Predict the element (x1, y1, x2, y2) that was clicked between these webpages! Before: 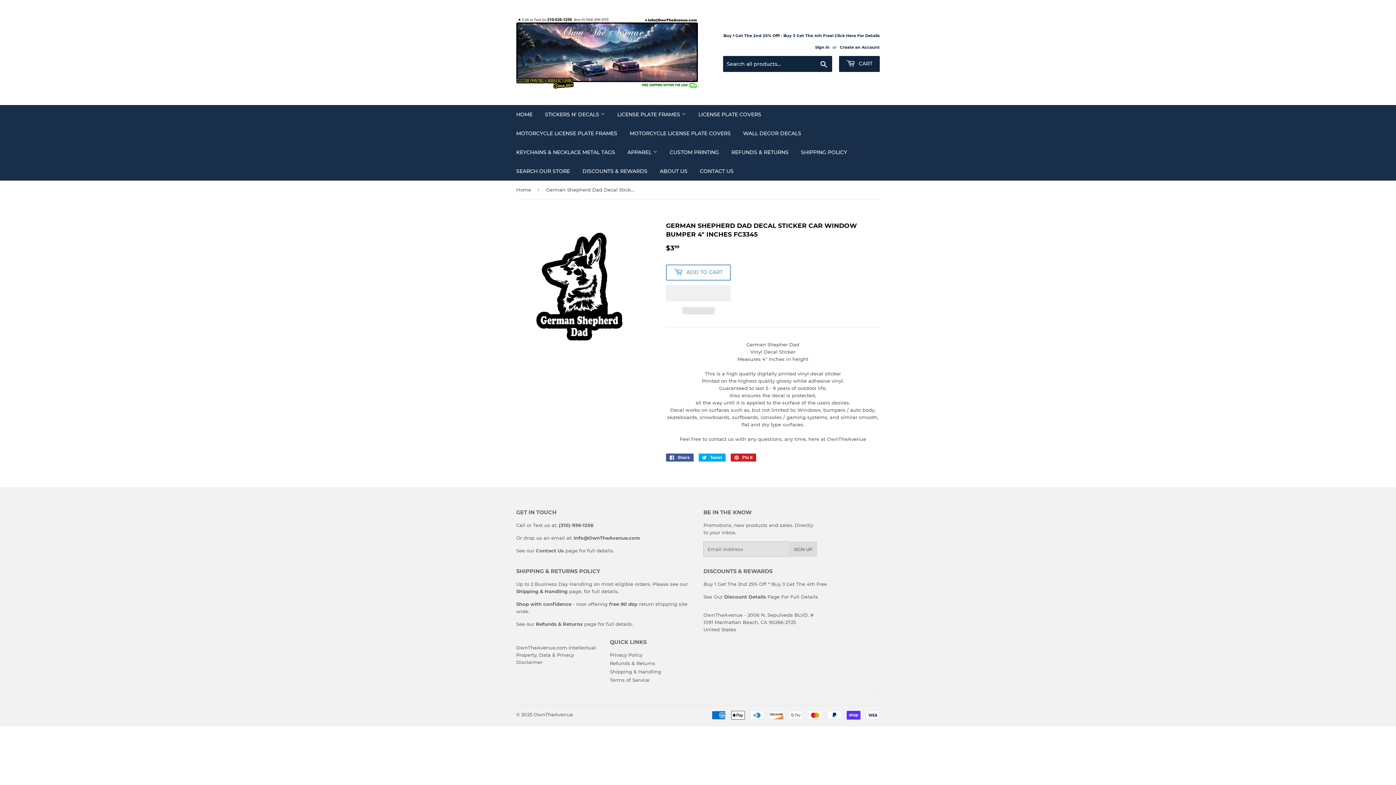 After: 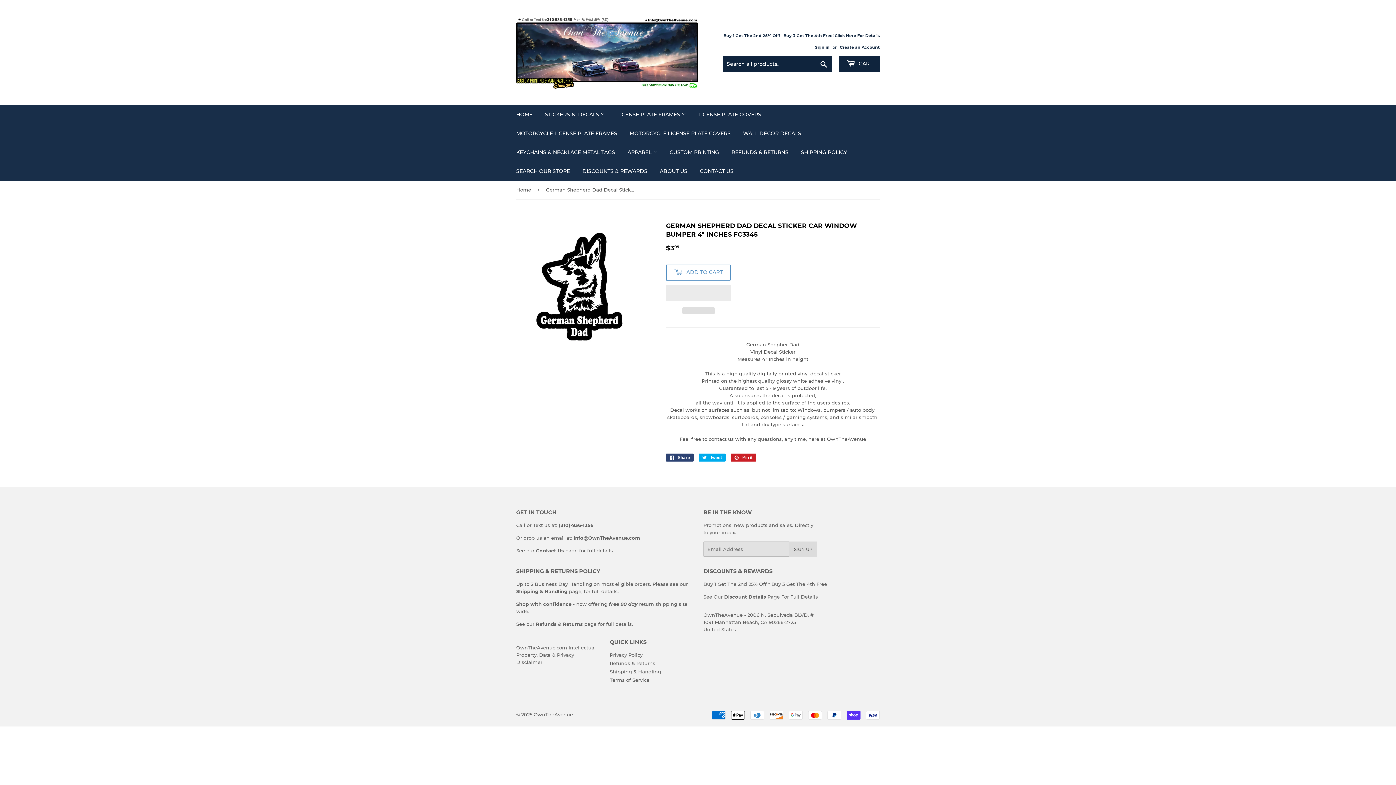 Action: label:  Share
Share on Facebook bbox: (666, 453, 693, 461)